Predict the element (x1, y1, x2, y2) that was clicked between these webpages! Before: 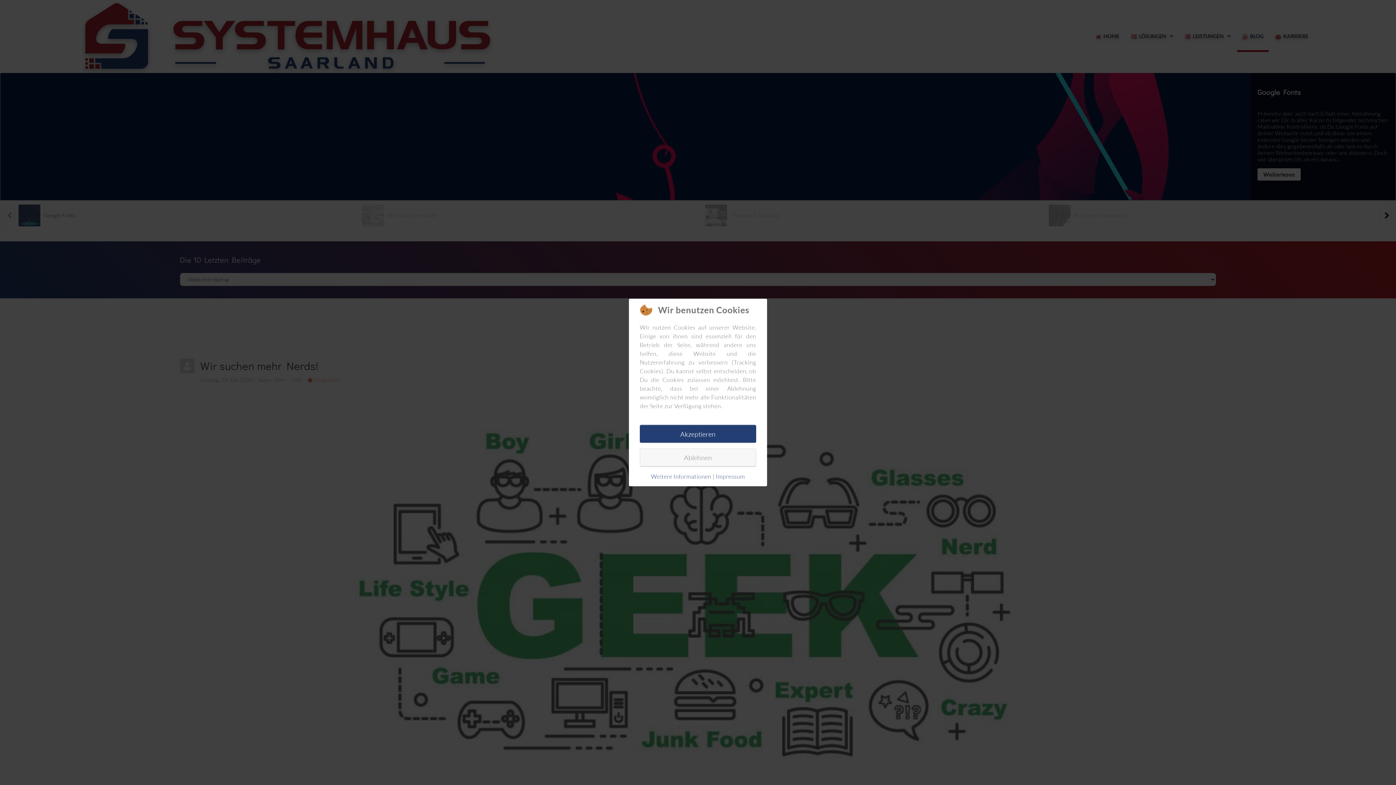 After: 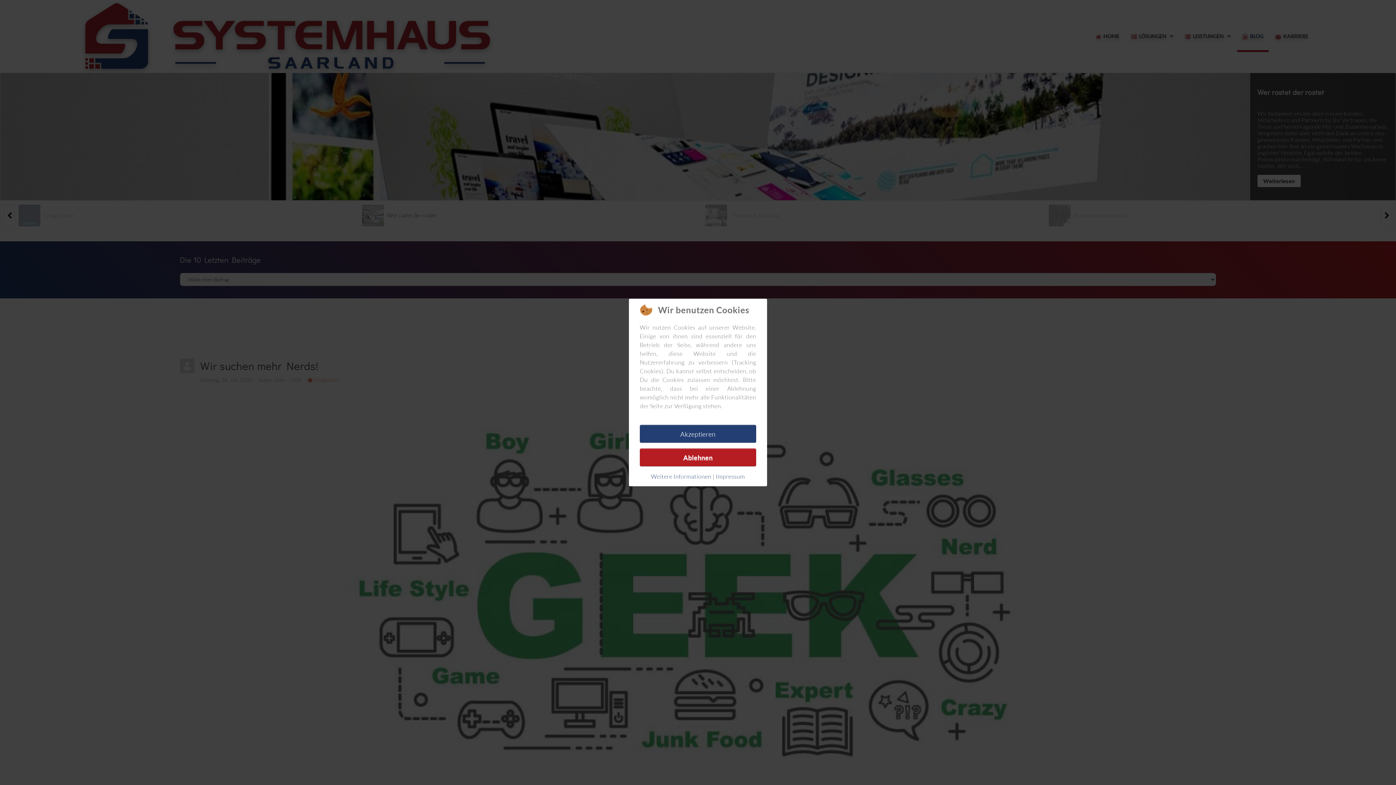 Action: bbox: (640, 448, 756, 466) label: Ablehnen